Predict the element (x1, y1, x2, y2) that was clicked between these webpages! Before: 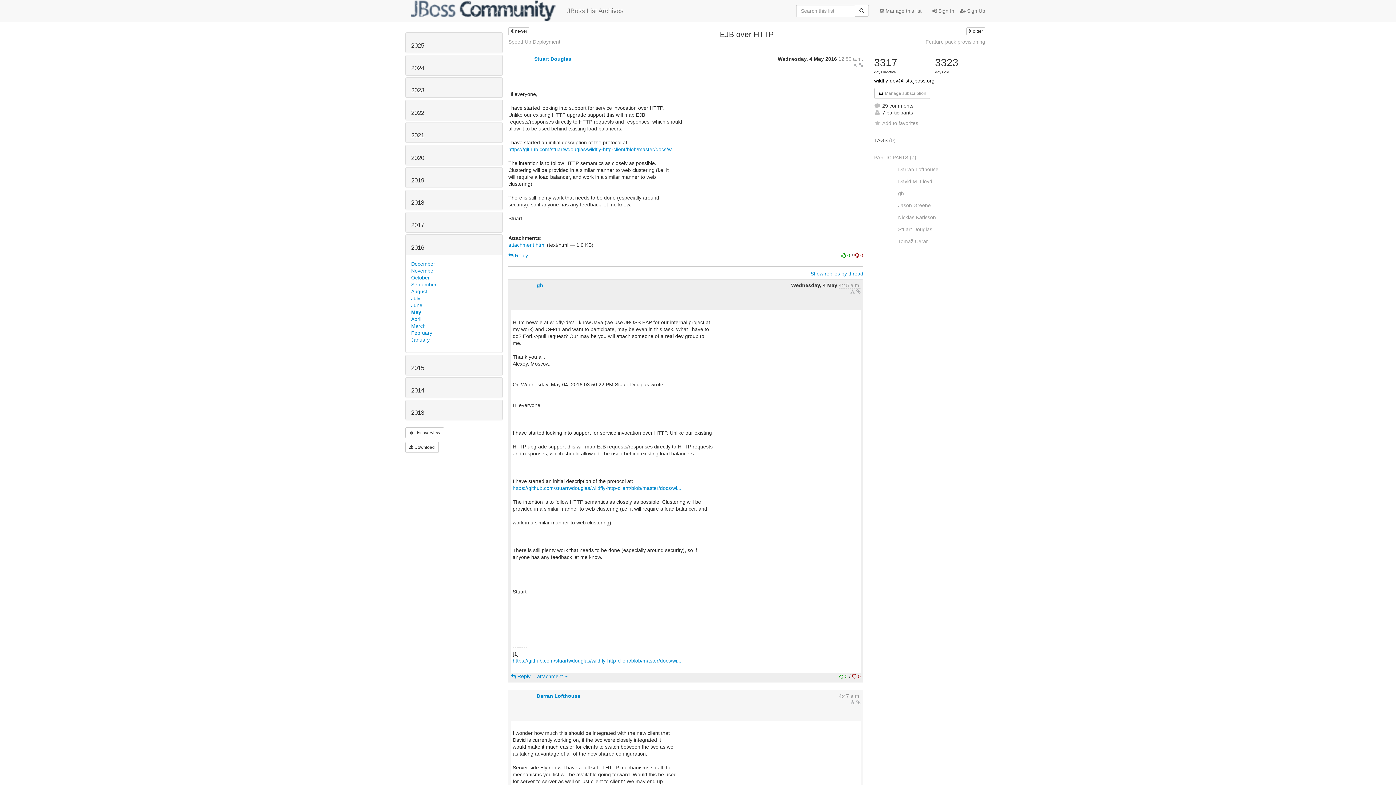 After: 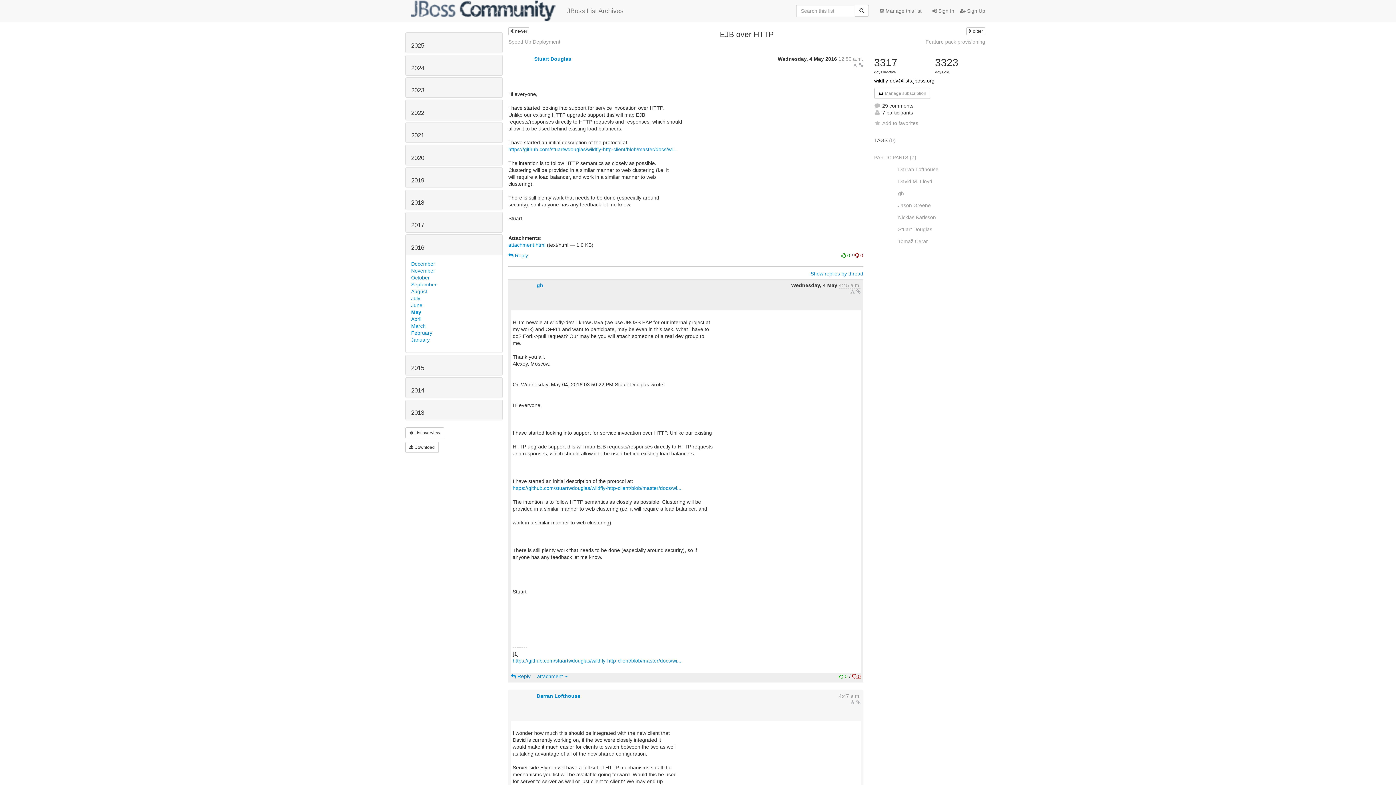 Action: label:  0 bbox: (852, 673, 860, 679)